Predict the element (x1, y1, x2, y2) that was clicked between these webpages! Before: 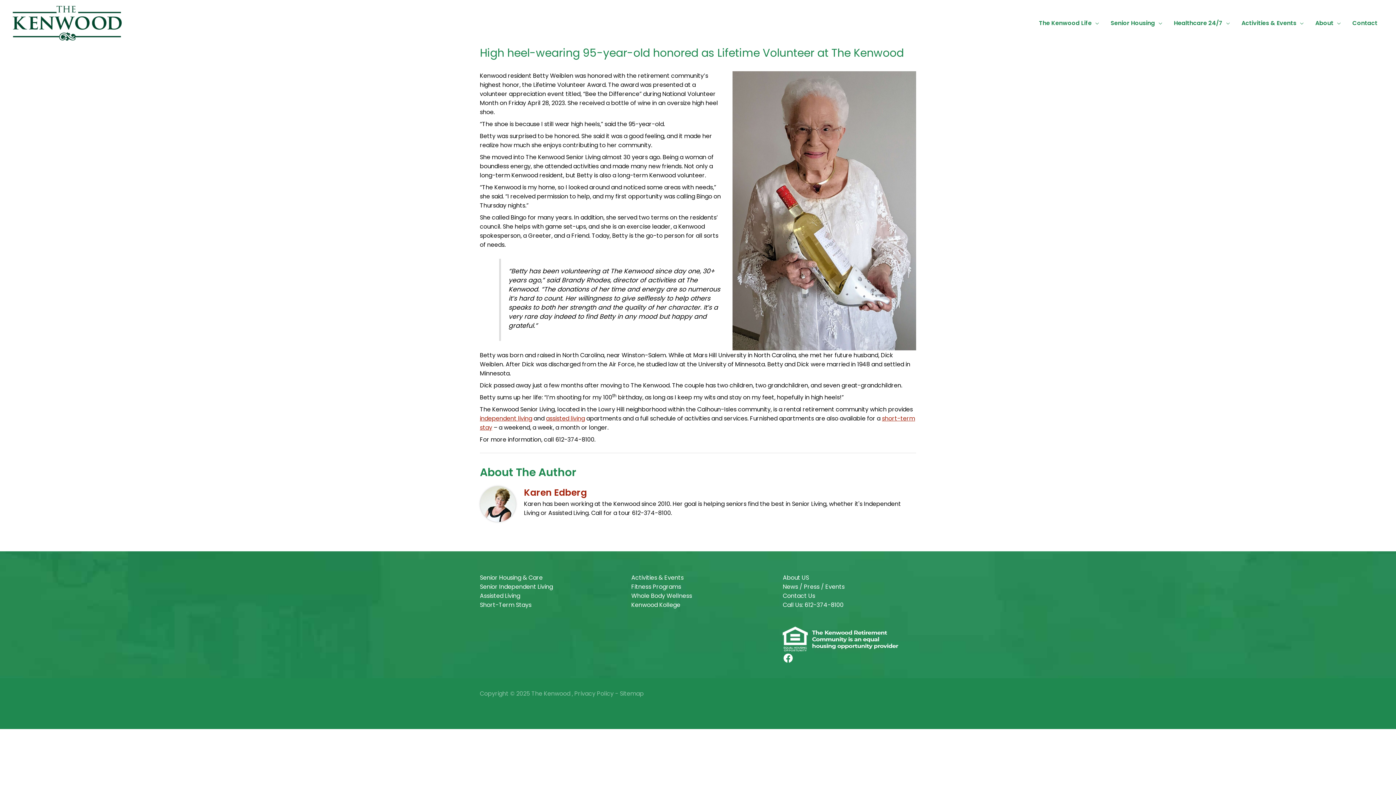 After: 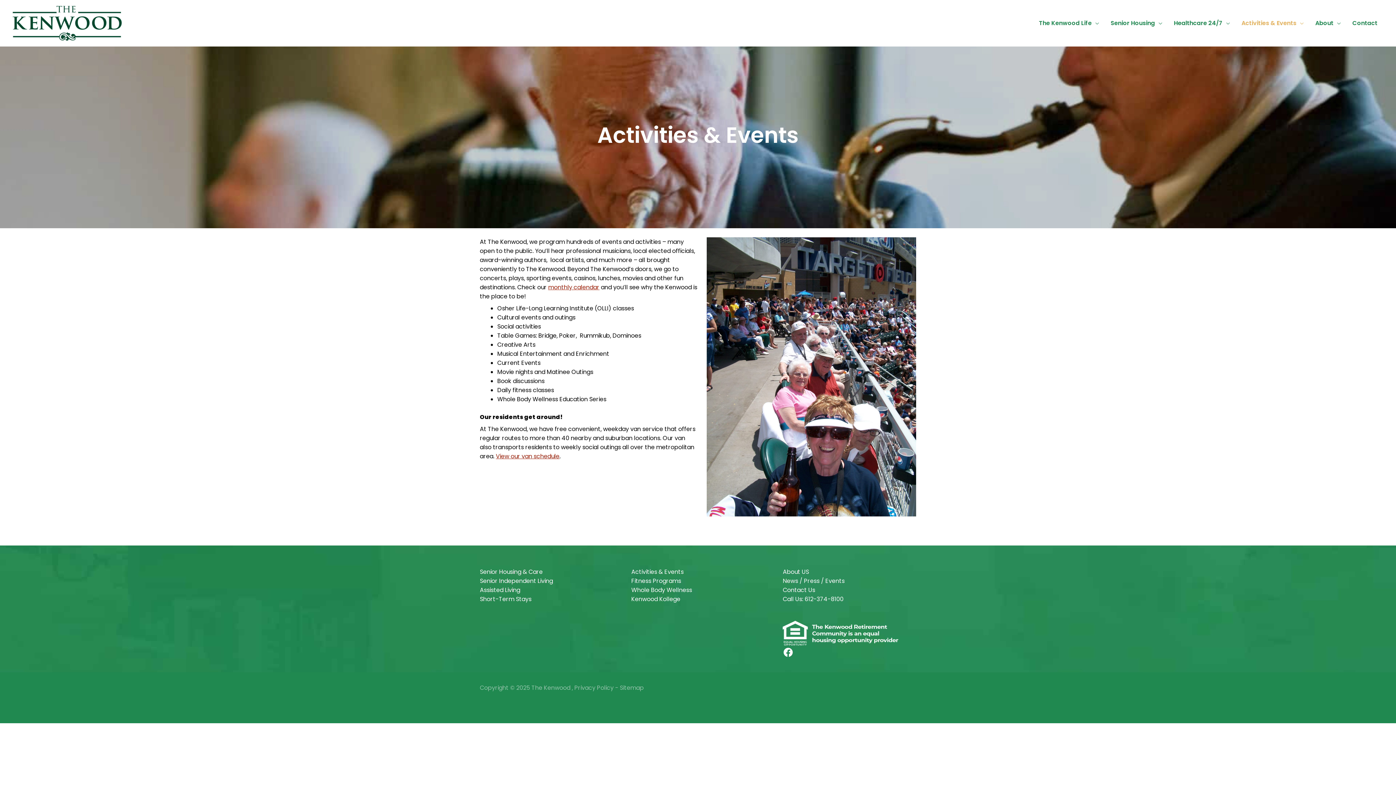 Action: bbox: (631, 573, 683, 582) label: Activities & Events